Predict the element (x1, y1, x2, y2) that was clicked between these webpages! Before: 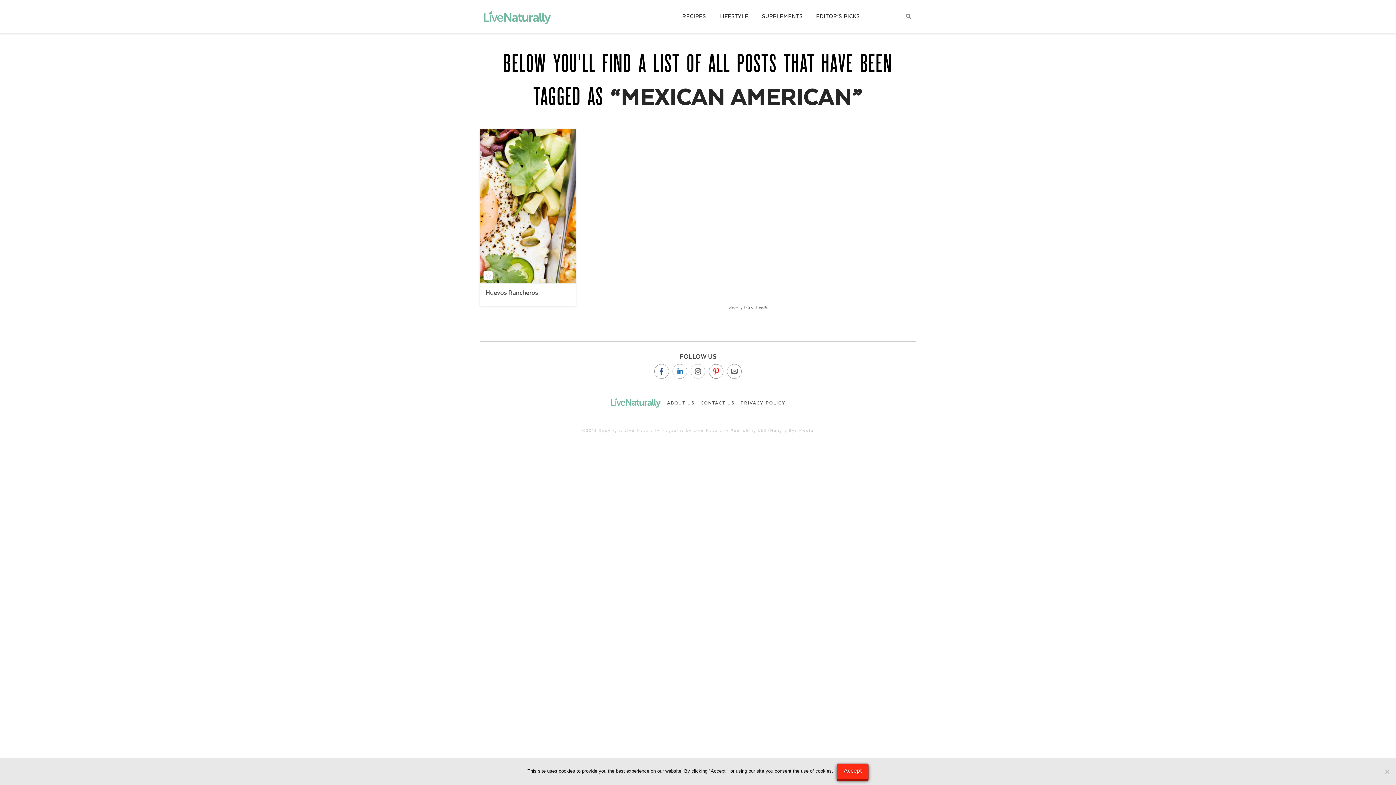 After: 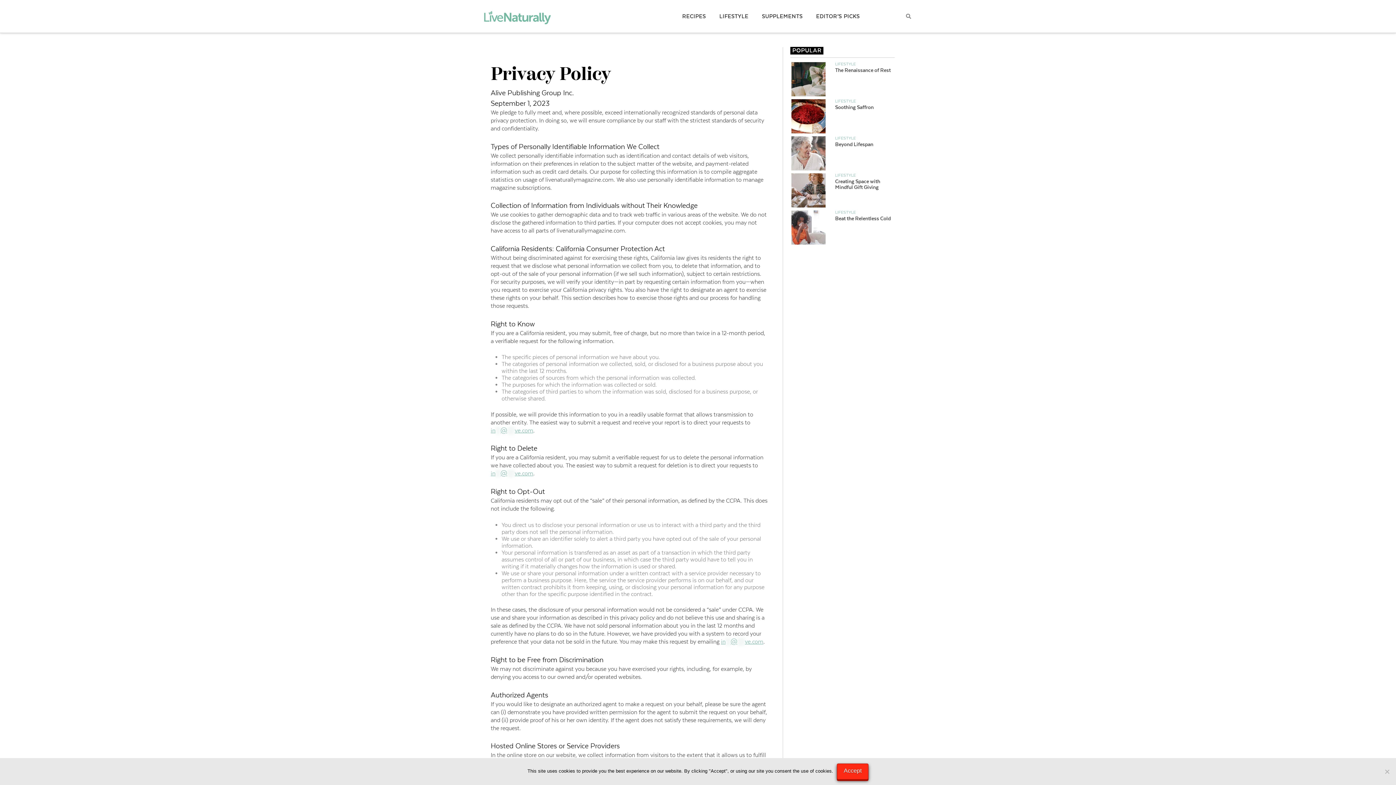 Action: bbox: (740, 400, 785, 406) label: PRIVACY POLICY